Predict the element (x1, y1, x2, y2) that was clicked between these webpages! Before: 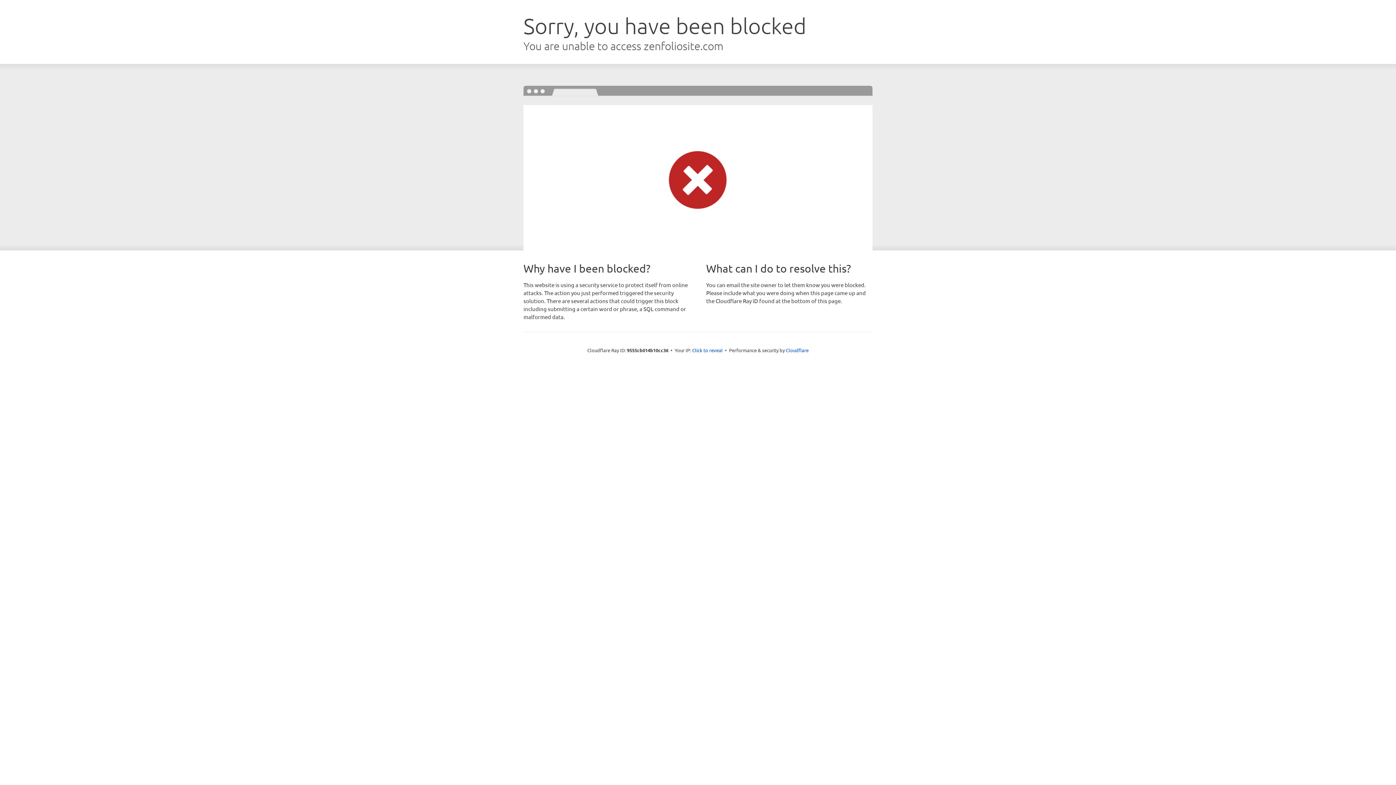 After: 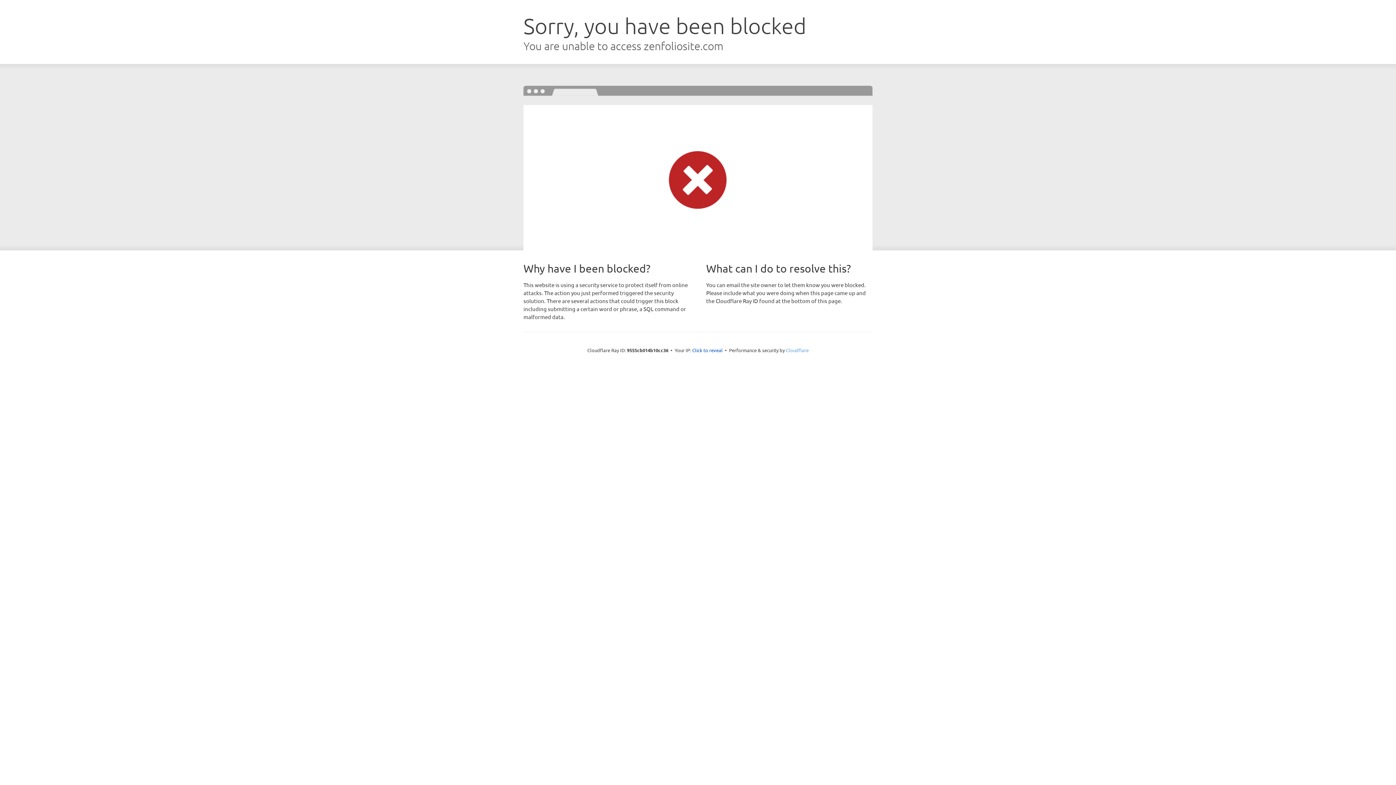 Action: label: Cloudflare bbox: (786, 347, 808, 353)